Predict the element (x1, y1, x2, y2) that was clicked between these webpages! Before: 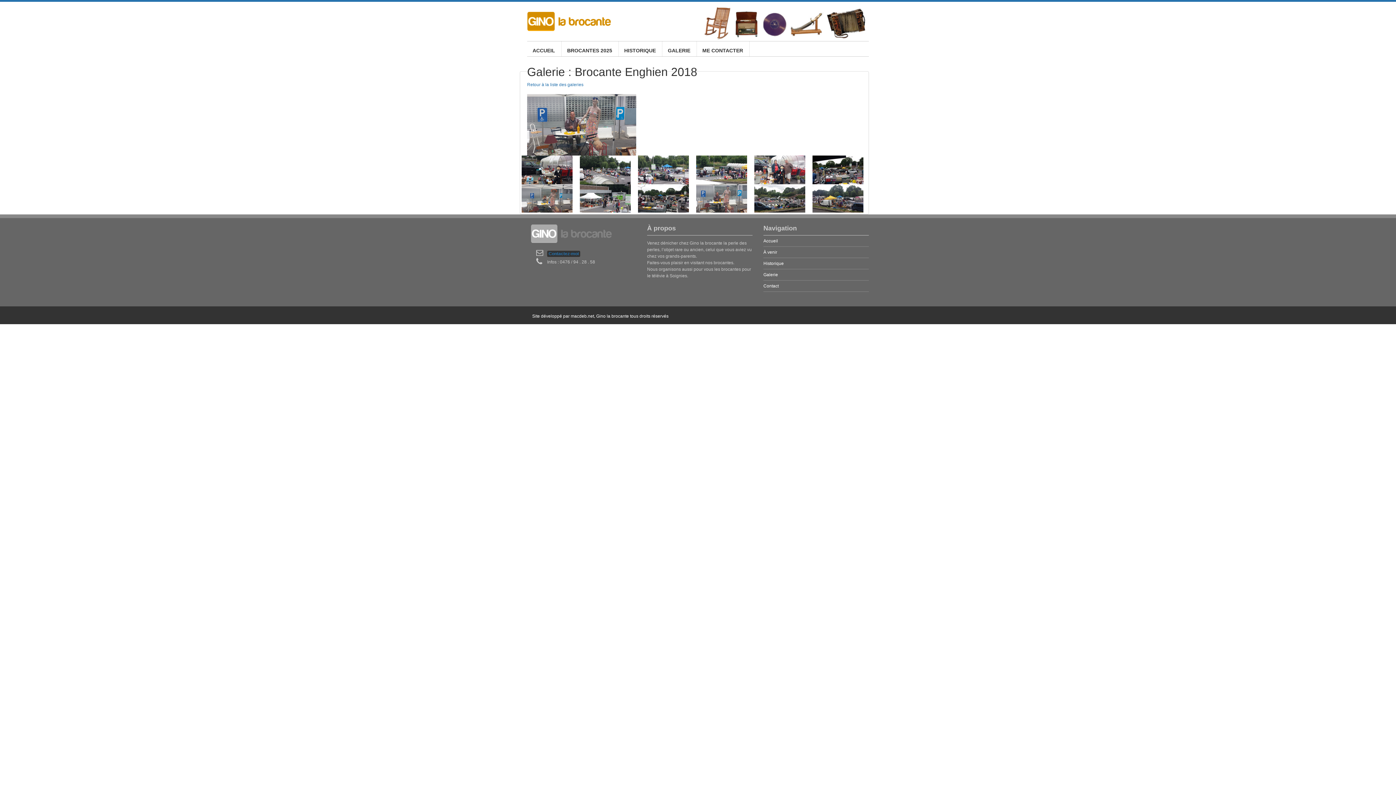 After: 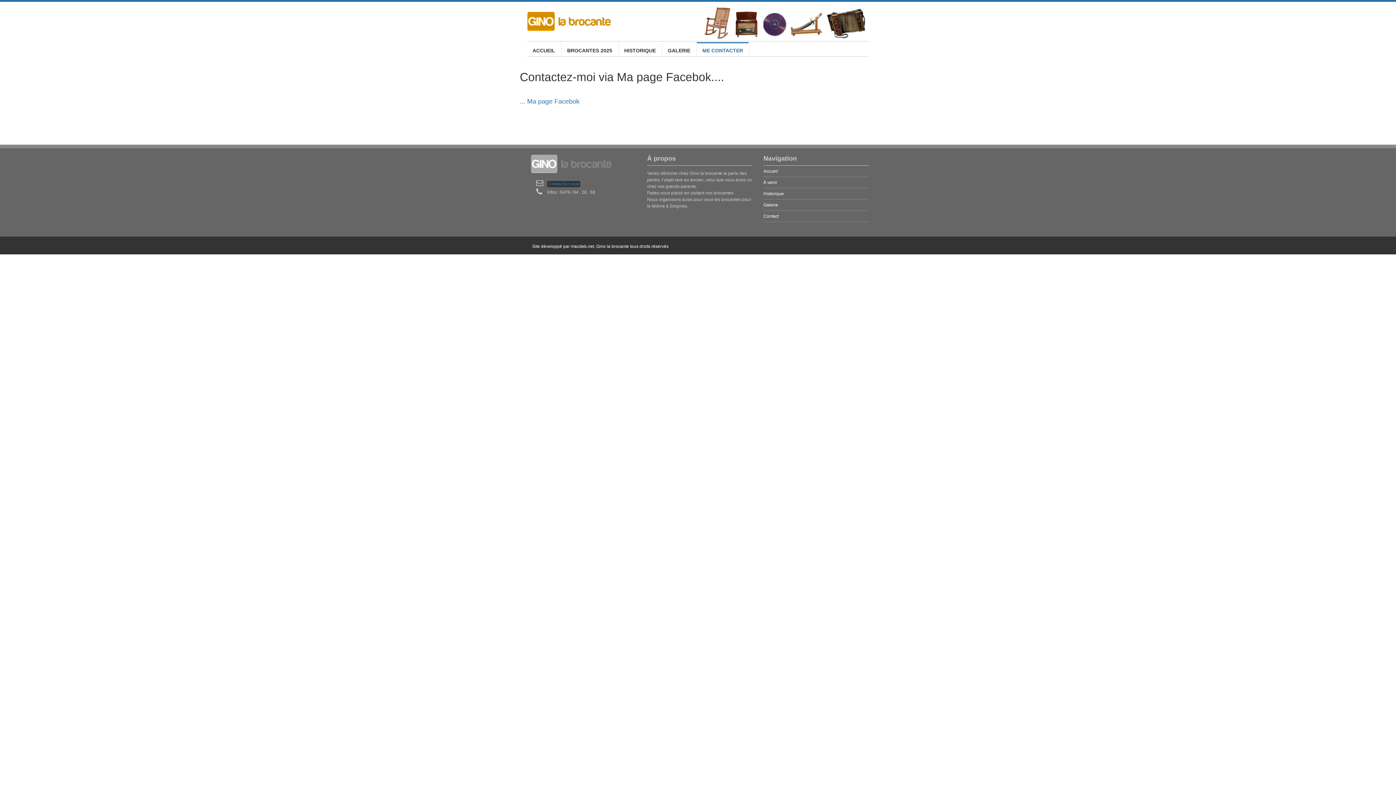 Action: bbox: (697, 42, 748, 56) label: ME CONTACTER